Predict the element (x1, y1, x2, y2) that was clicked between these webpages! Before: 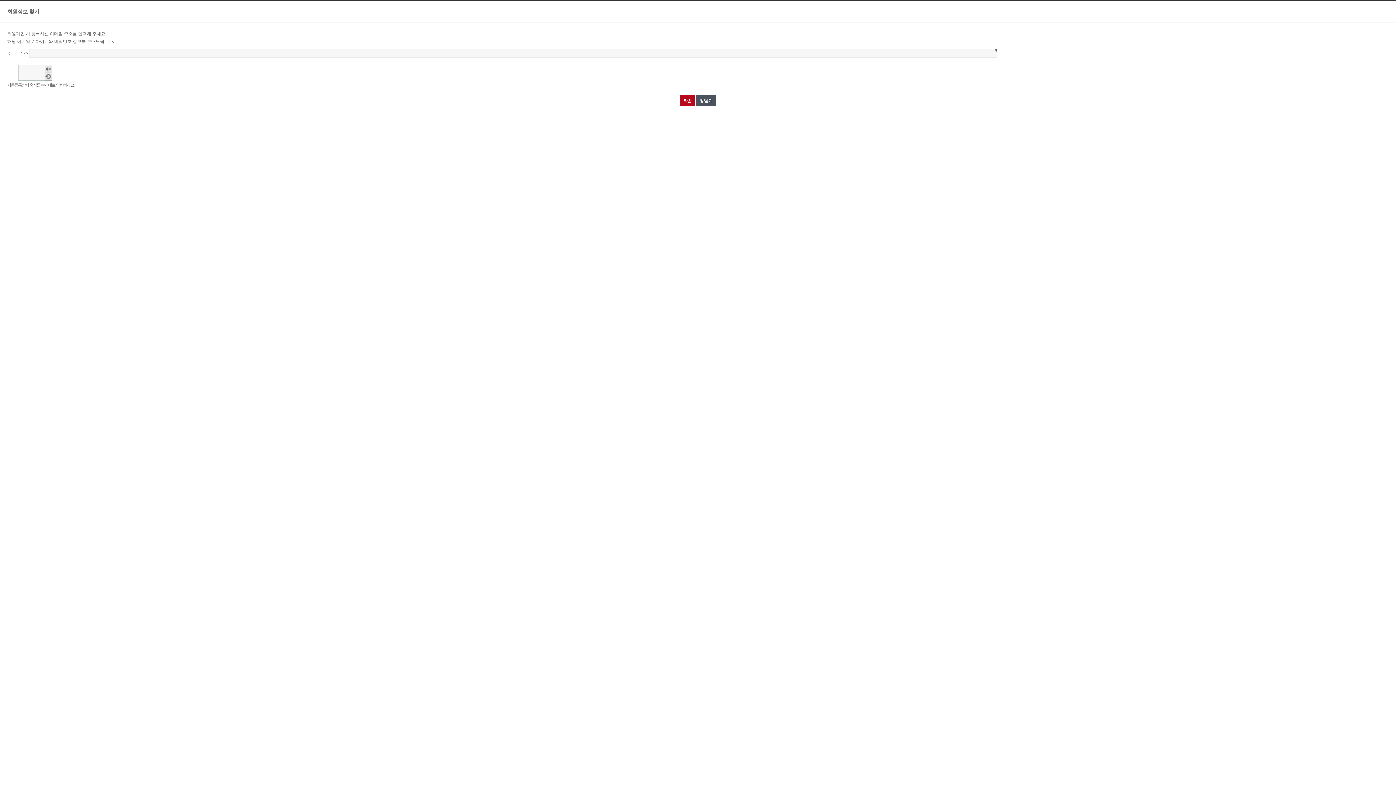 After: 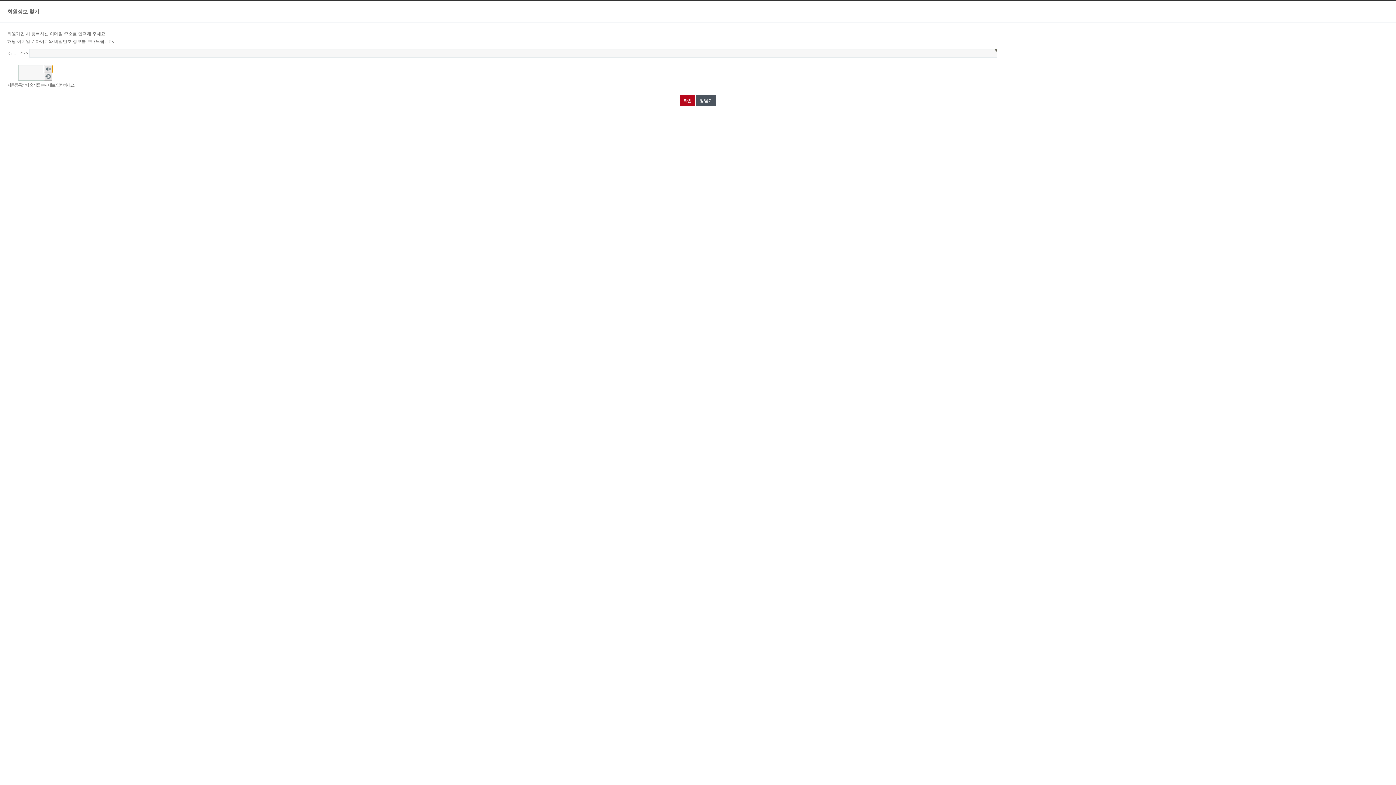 Action: label: 숫자음성듣기 bbox: (44, 65, 52, 73)